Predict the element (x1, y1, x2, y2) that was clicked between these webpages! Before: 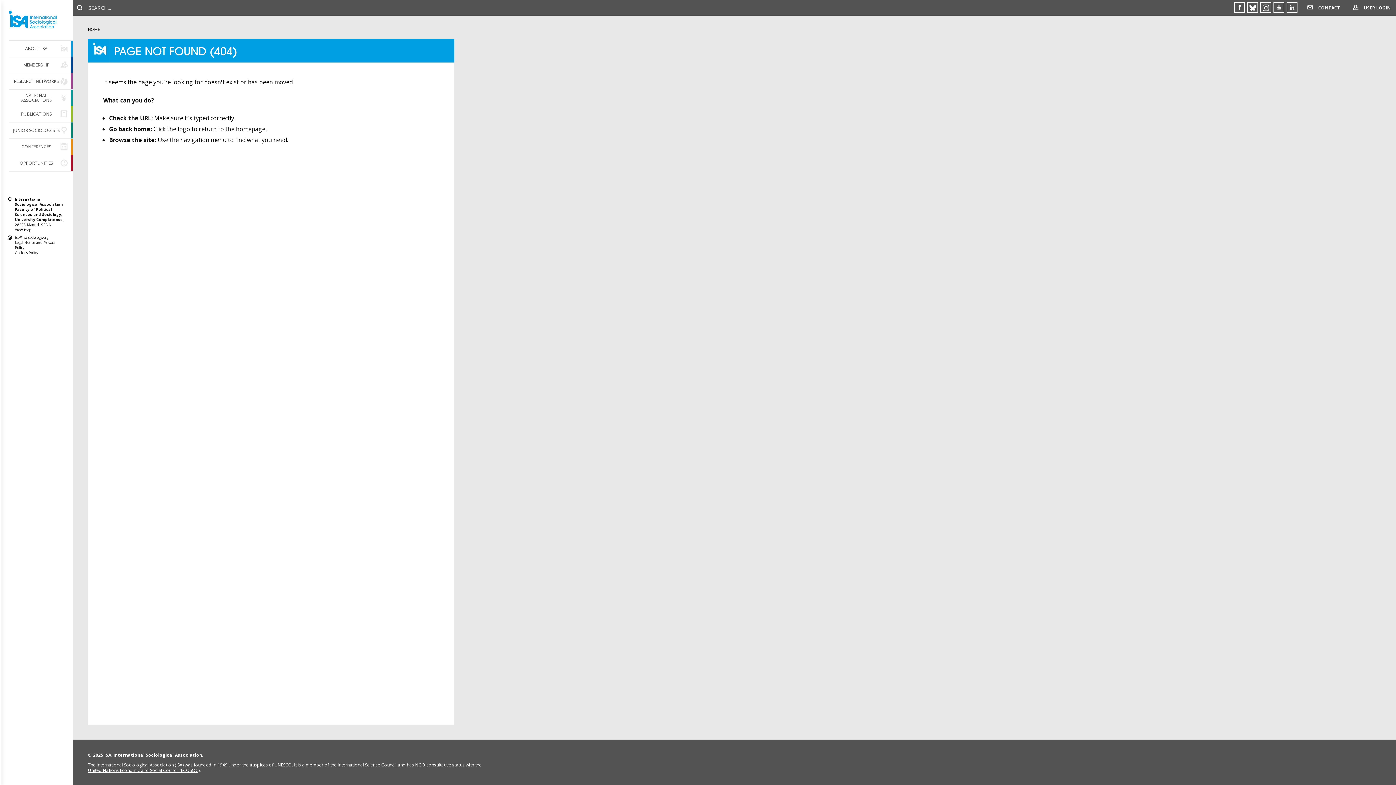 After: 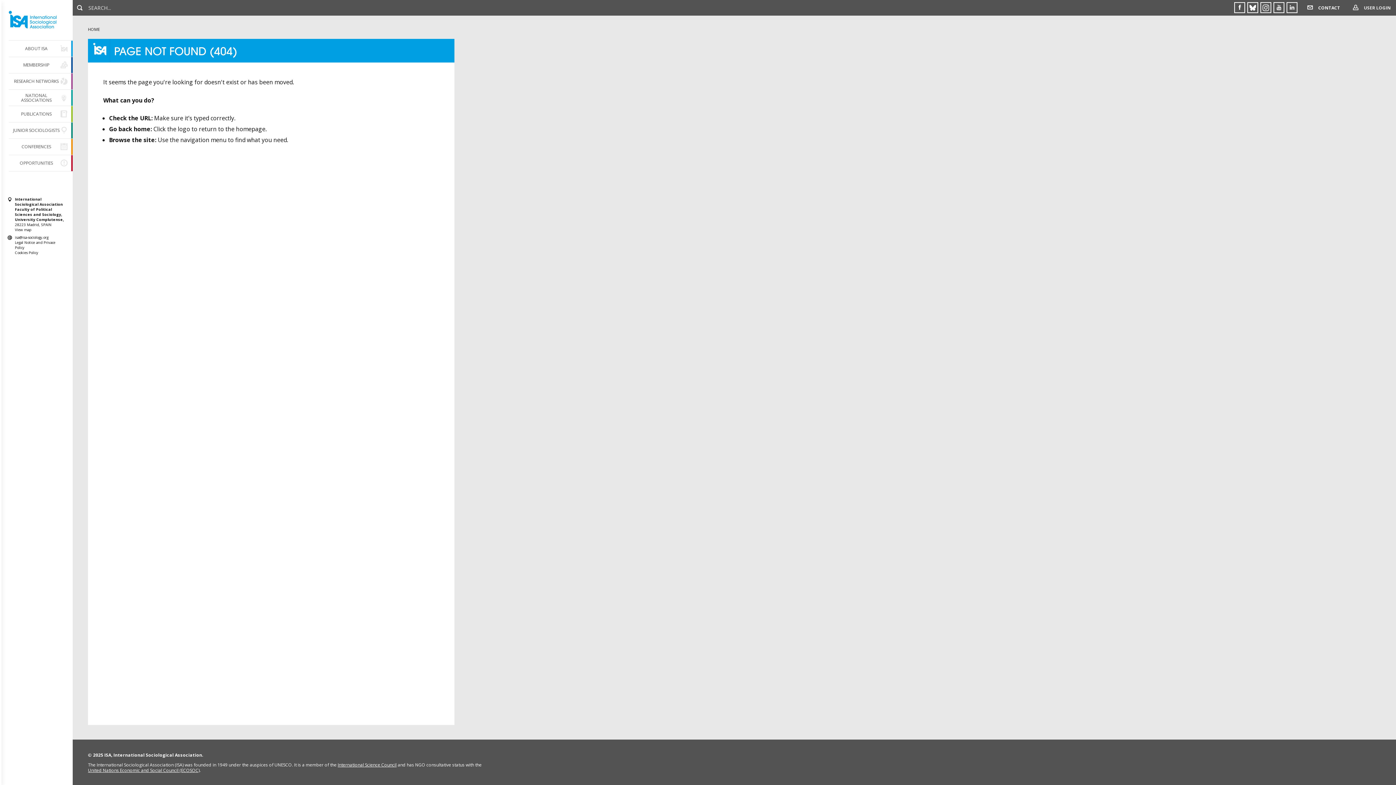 Action: bbox: (1346, 0, 1396, 15) label: USER LOGIN